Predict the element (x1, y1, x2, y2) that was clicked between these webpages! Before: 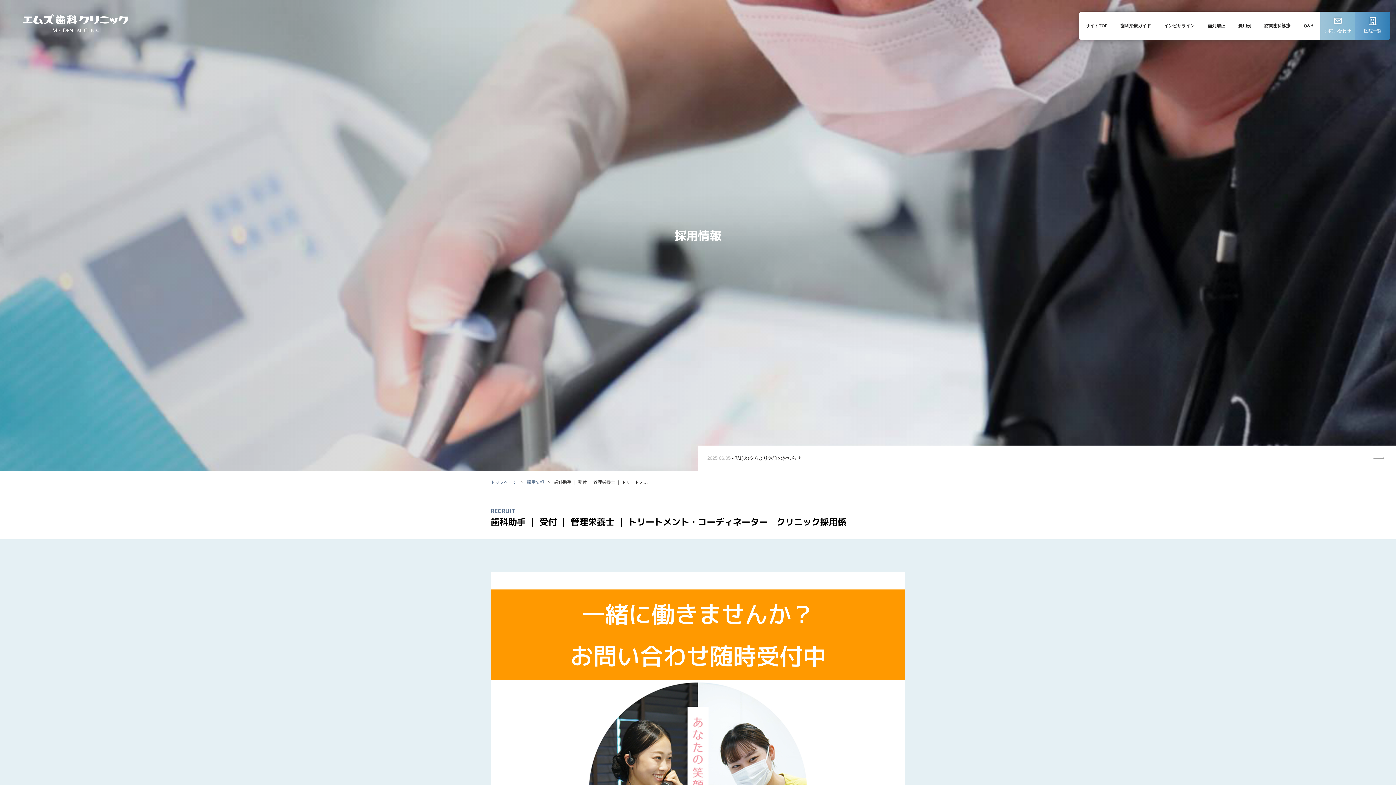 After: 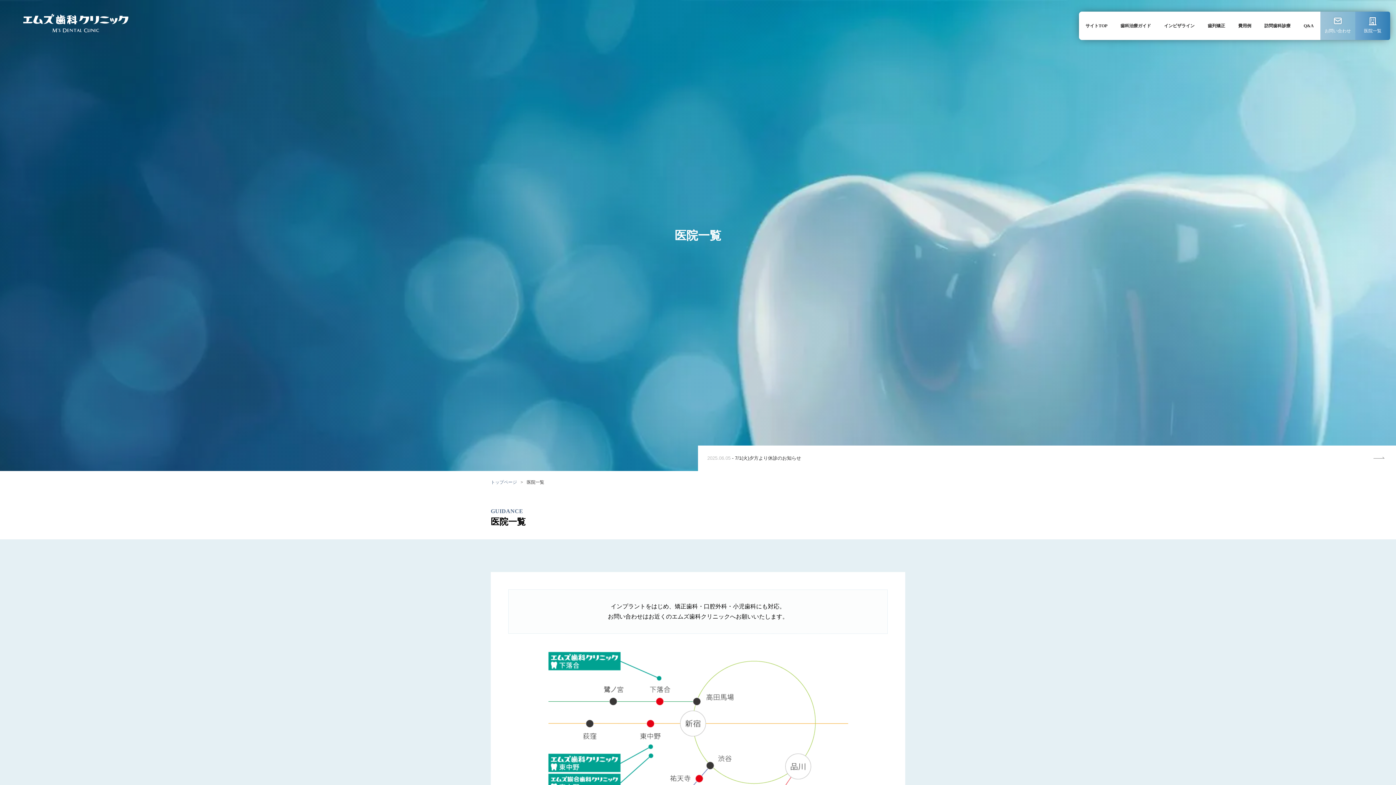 Action: label: 医院一覧 bbox: (1355, 11, 1390, 39)